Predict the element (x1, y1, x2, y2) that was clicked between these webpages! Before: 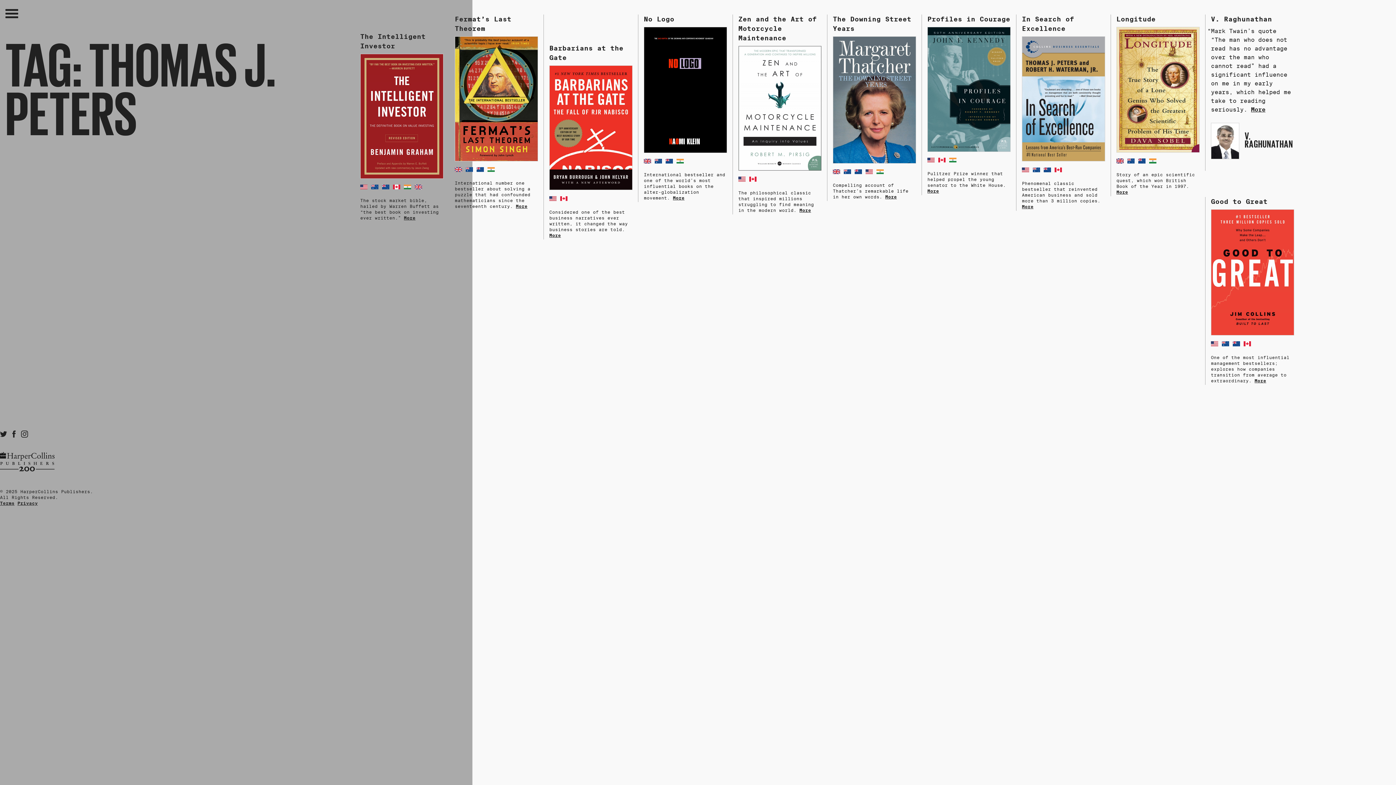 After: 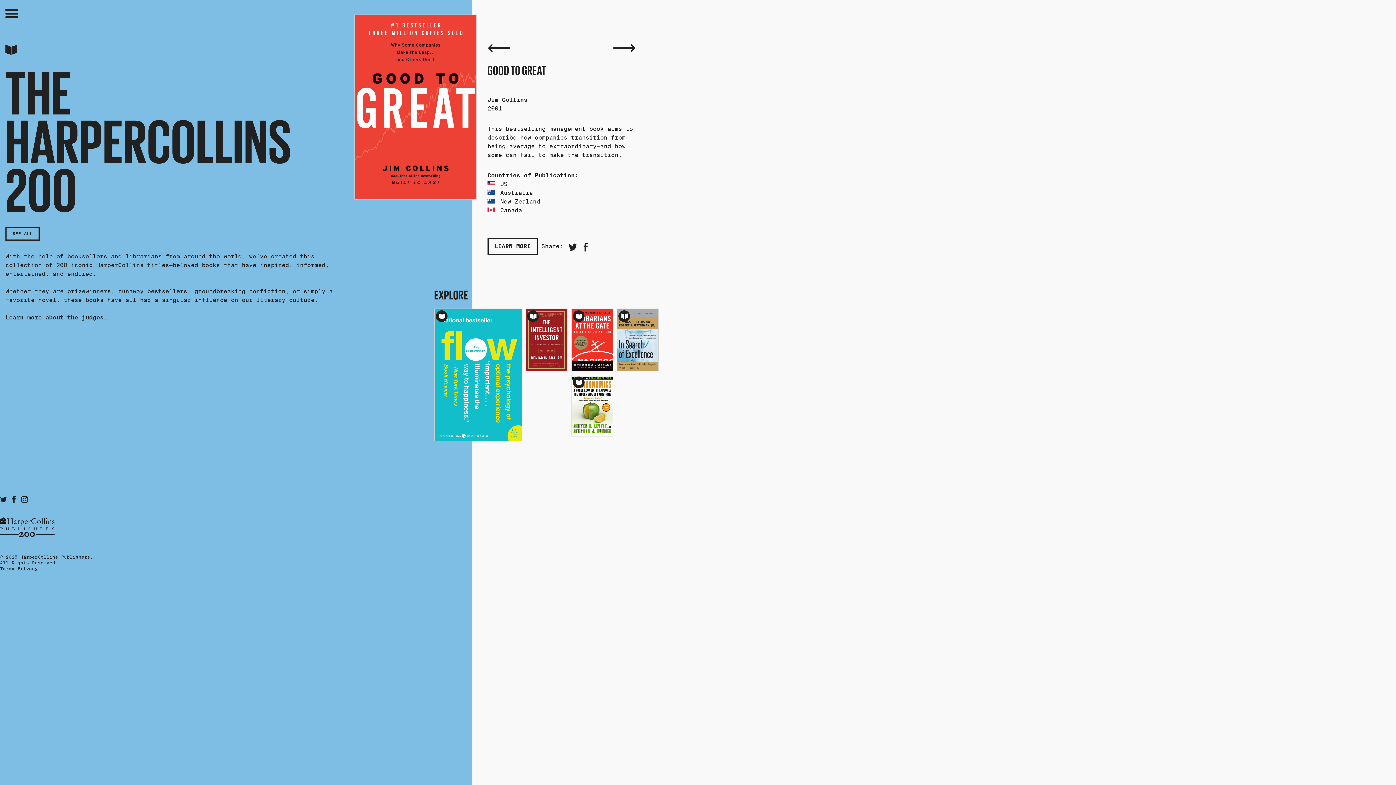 Action: bbox: (1211, 209, 1294, 338)